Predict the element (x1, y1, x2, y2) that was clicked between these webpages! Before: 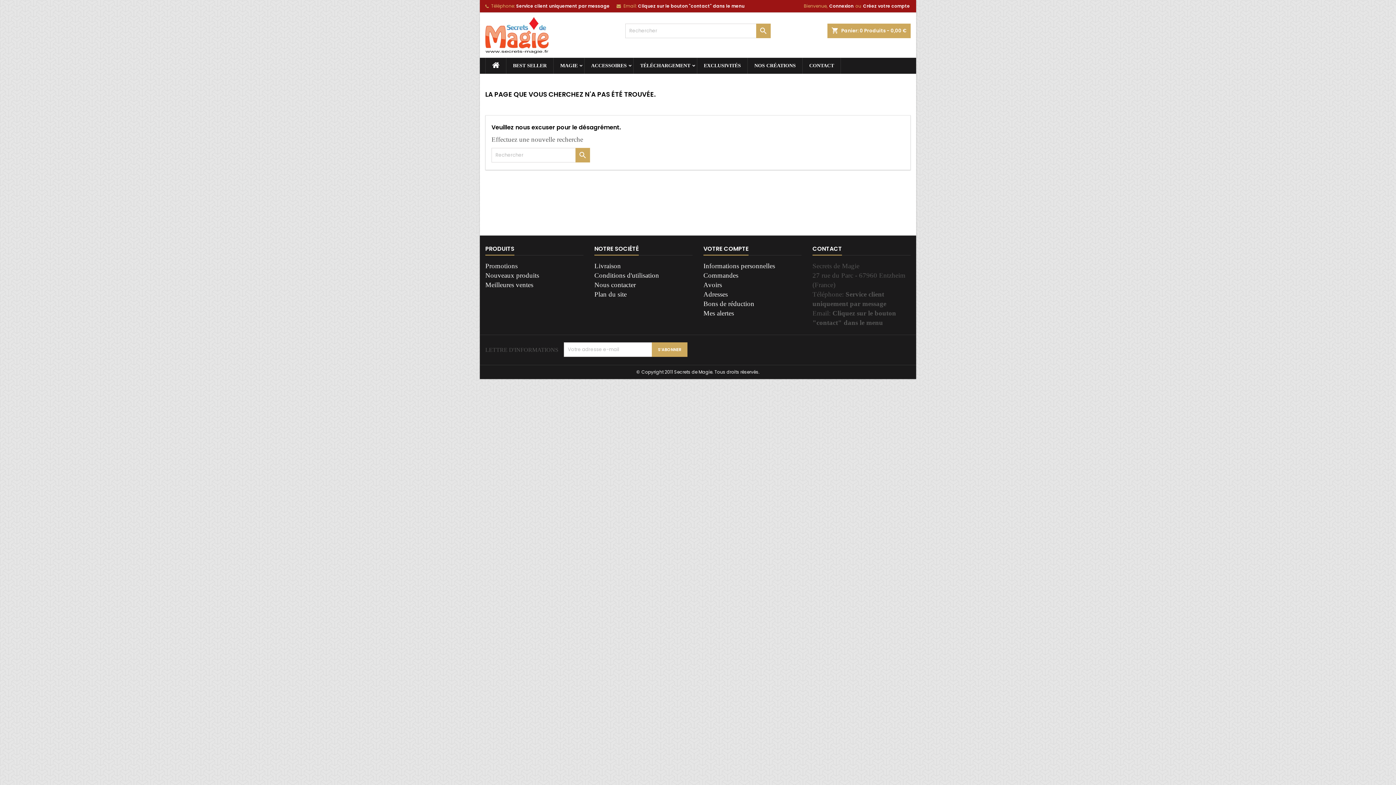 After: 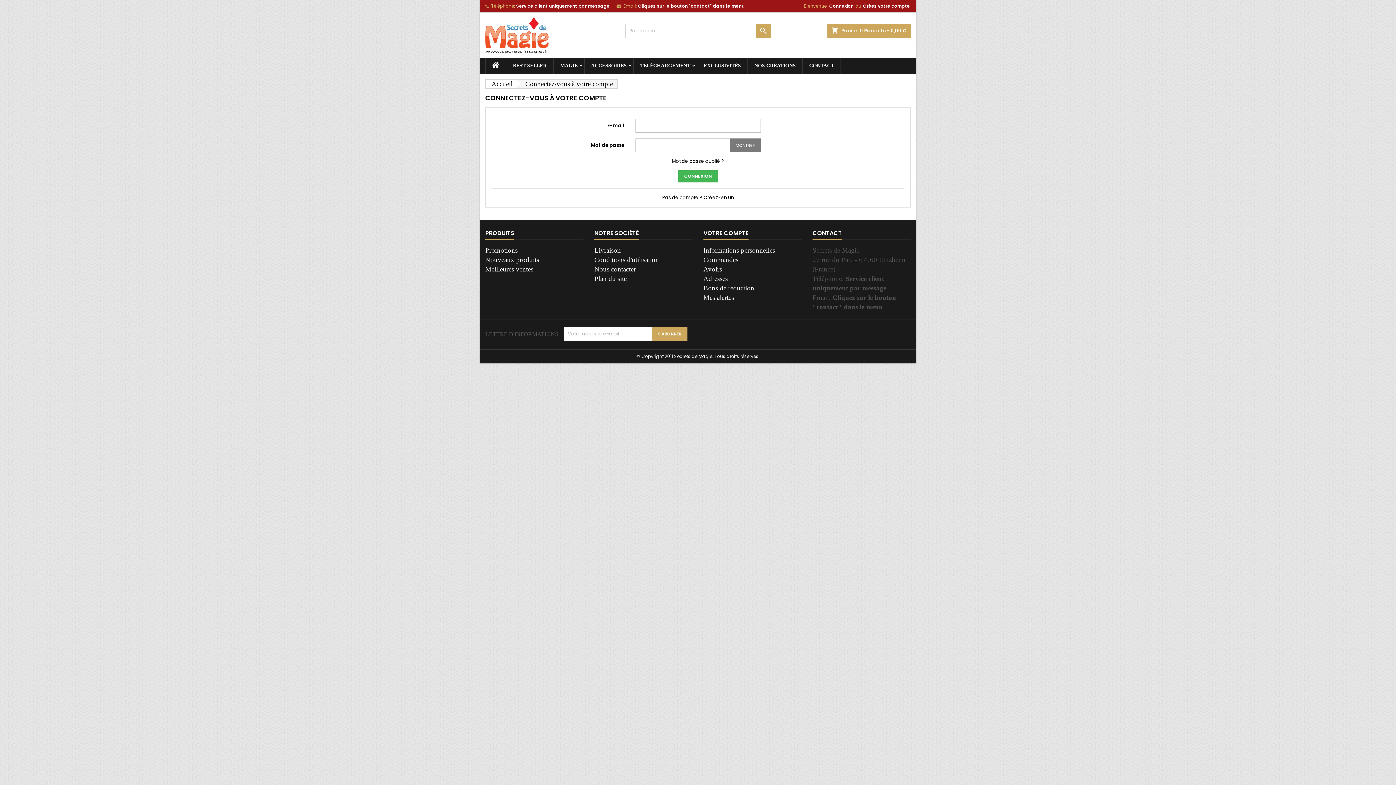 Action: bbox: (703, 281, 722, 288) label: Avoirs